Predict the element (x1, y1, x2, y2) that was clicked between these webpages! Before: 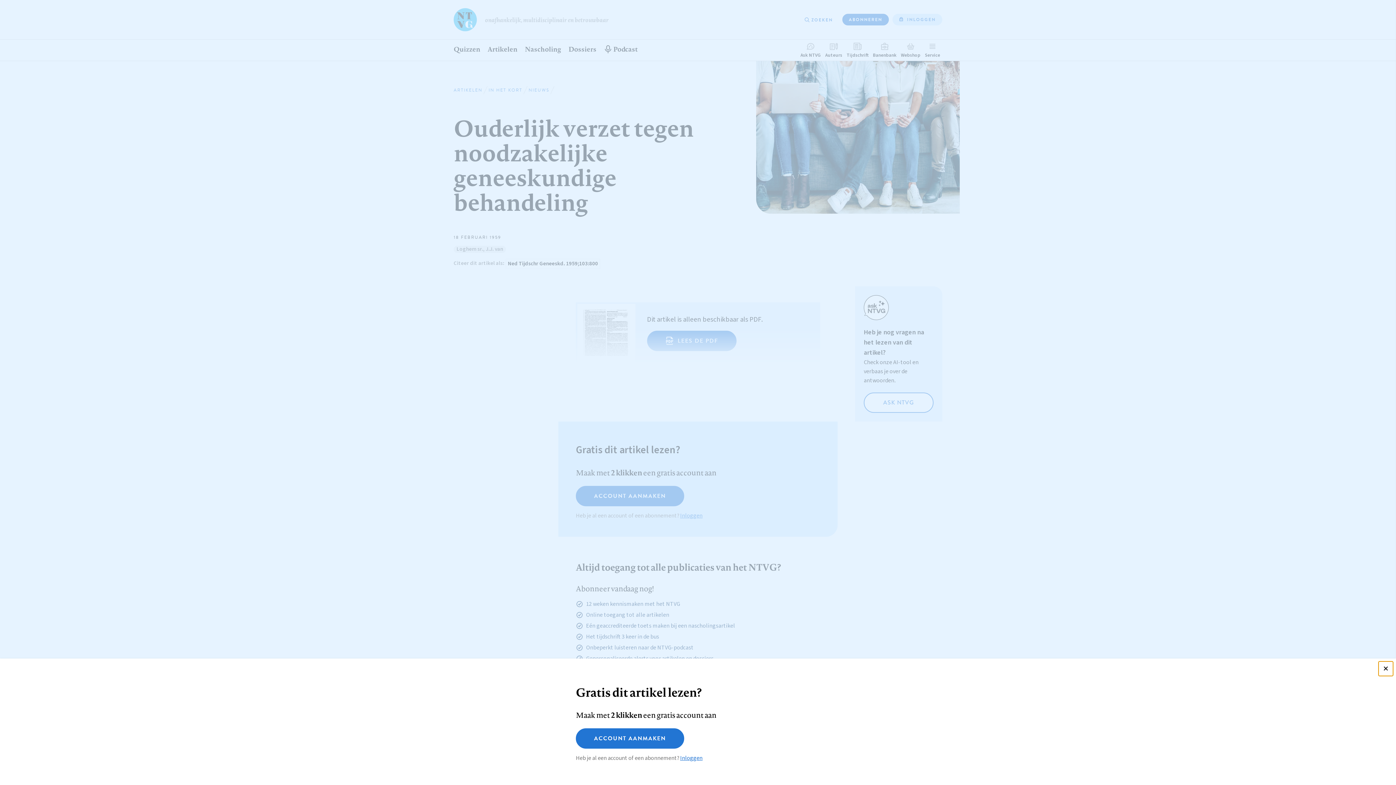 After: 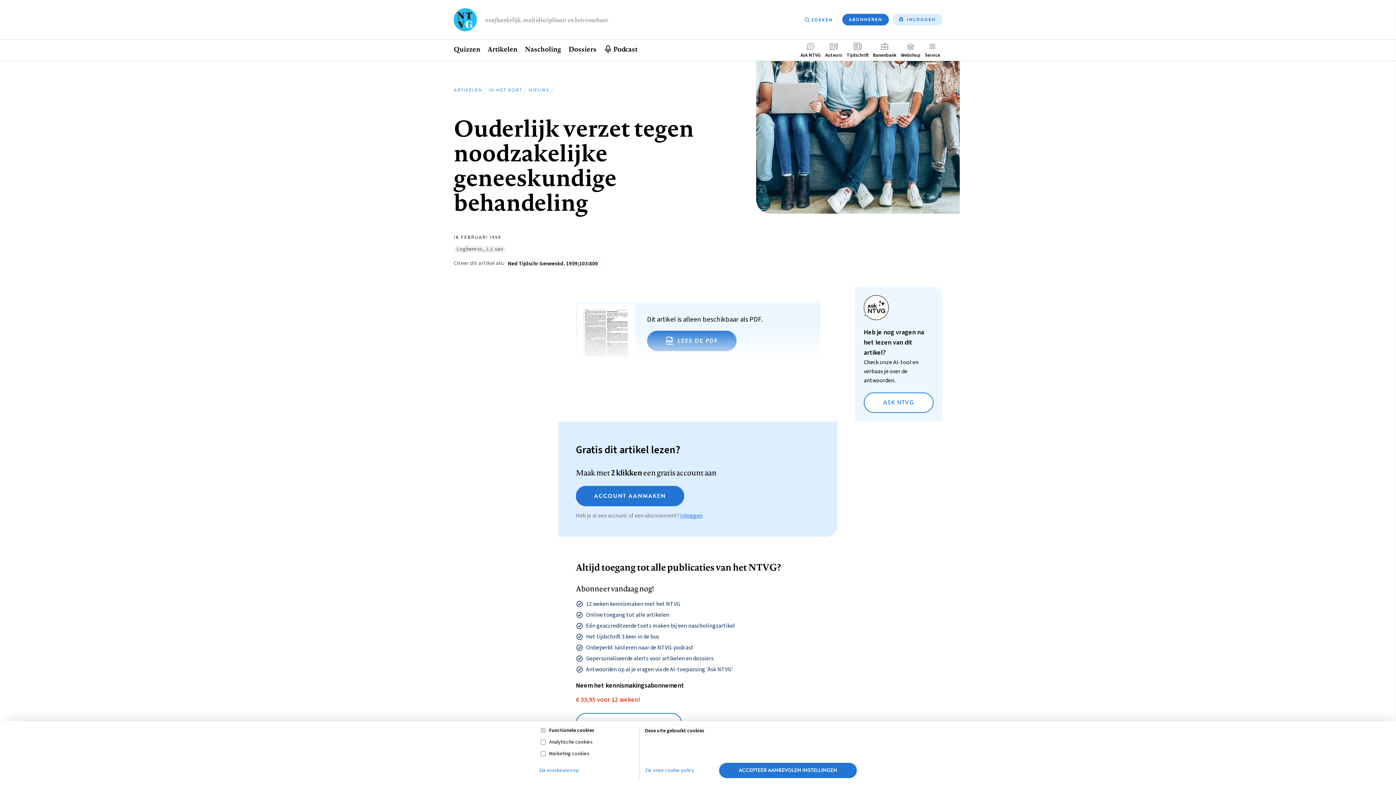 Action: bbox: (1378, 661, 1393, 676)